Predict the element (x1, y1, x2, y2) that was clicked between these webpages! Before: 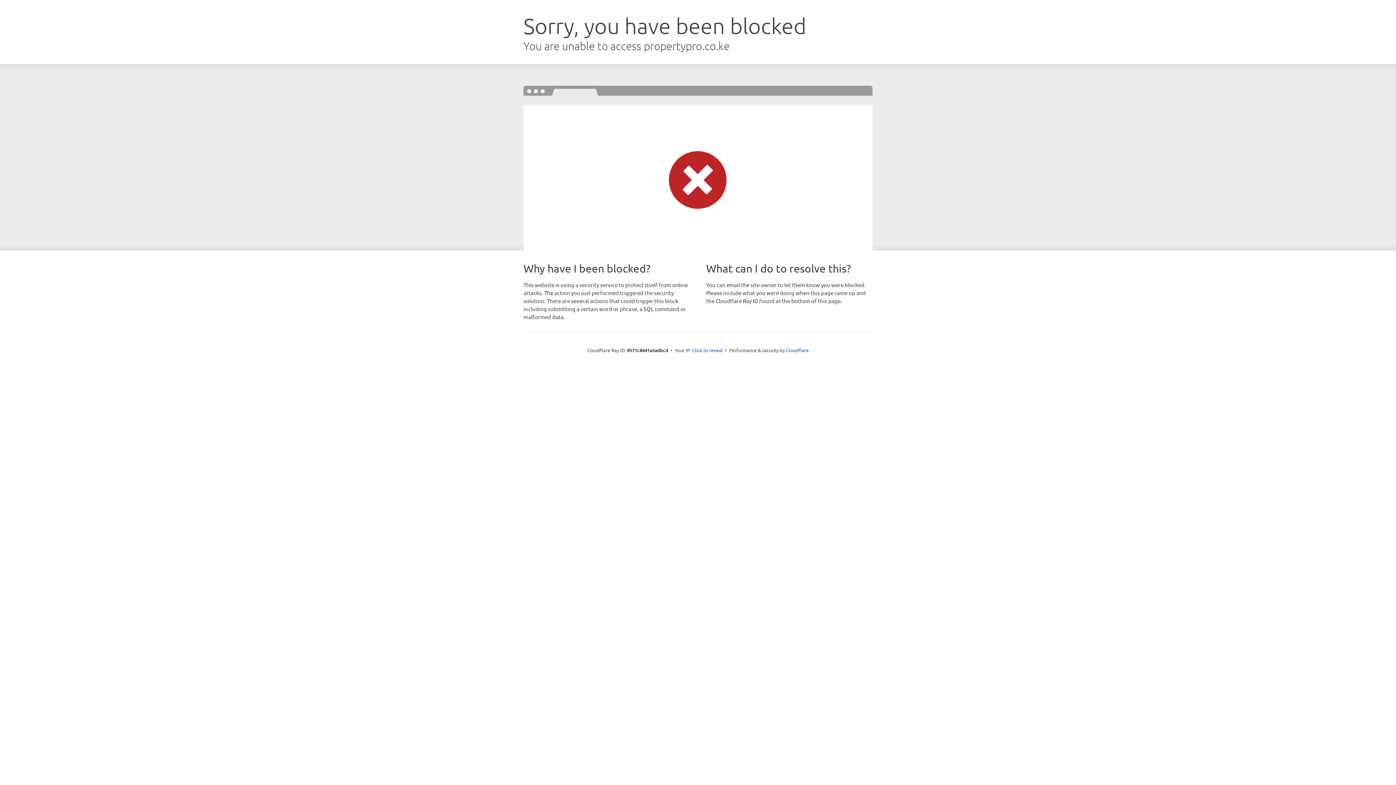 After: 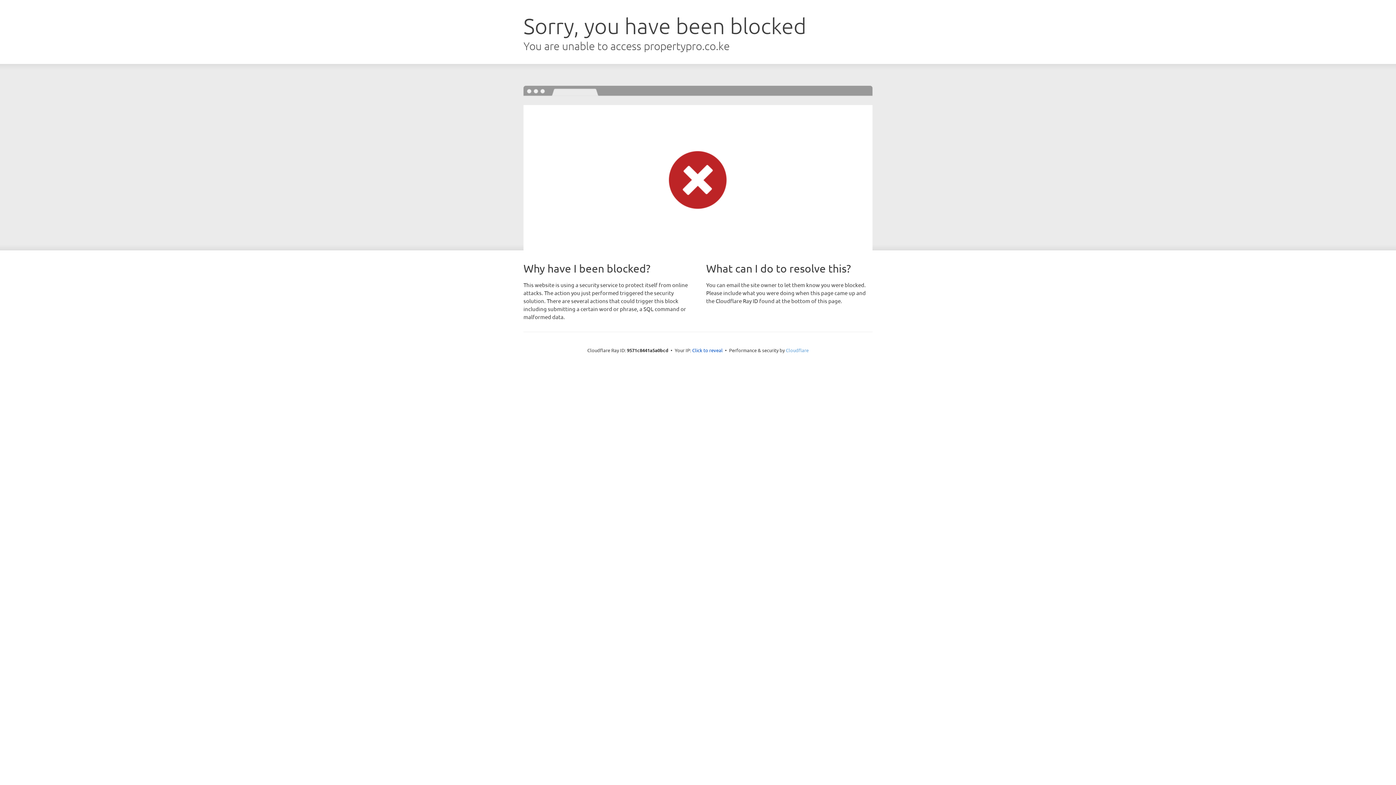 Action: bbox: (786, 347, 808, 353) label: Cloudflare